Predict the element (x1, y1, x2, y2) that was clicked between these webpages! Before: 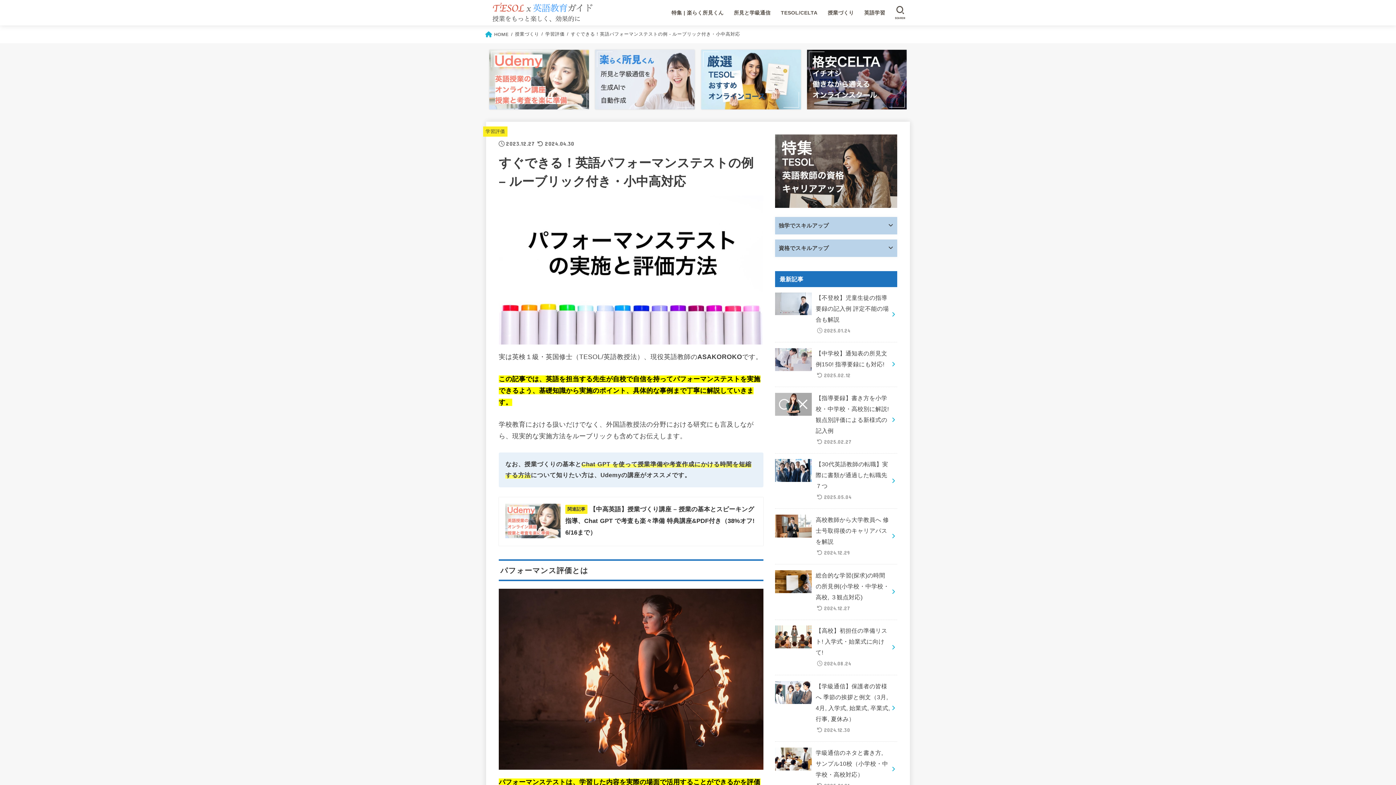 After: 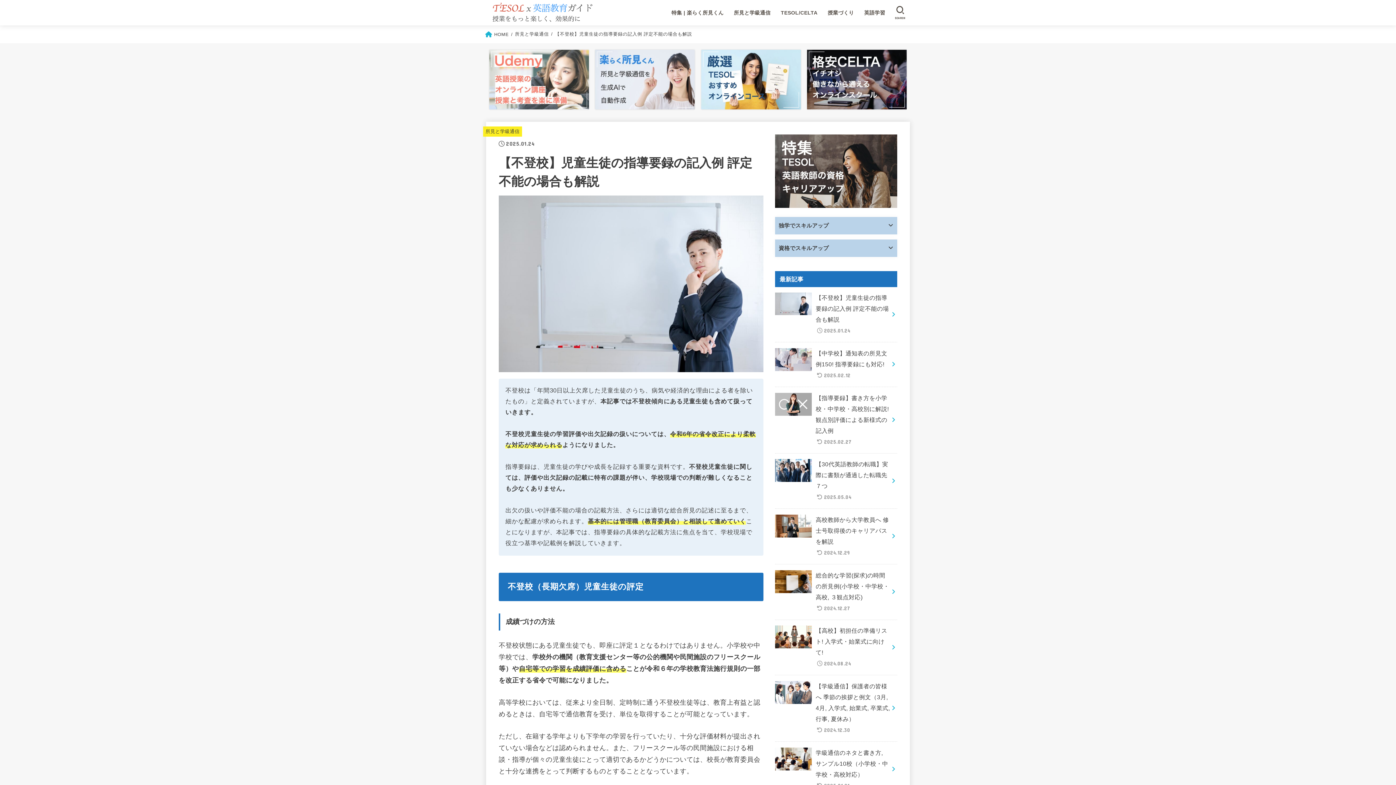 Action: bbox: (775, 287, 897, 342) label: 【不登校】児童生徒の指導要録の記入例 評定不能の場合も解説
2025.01.24